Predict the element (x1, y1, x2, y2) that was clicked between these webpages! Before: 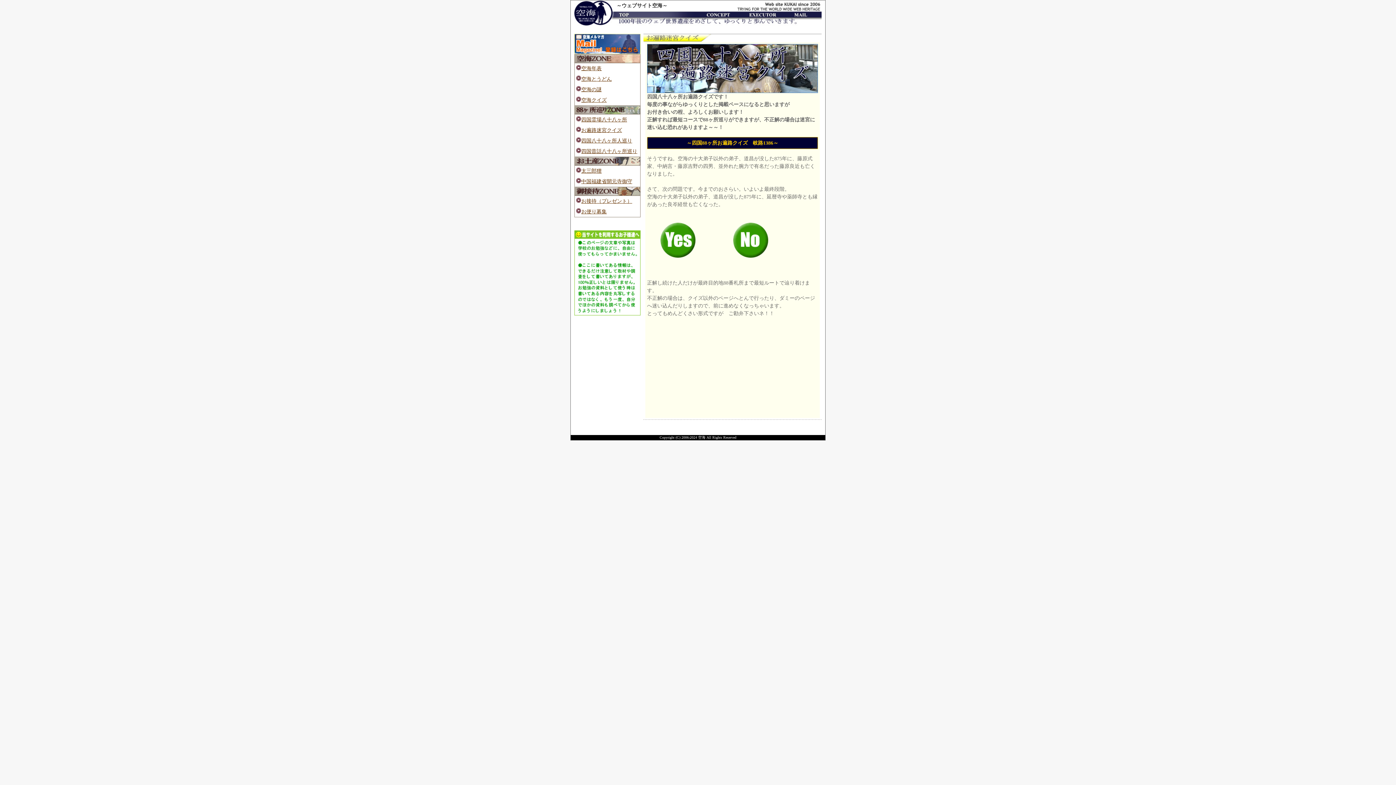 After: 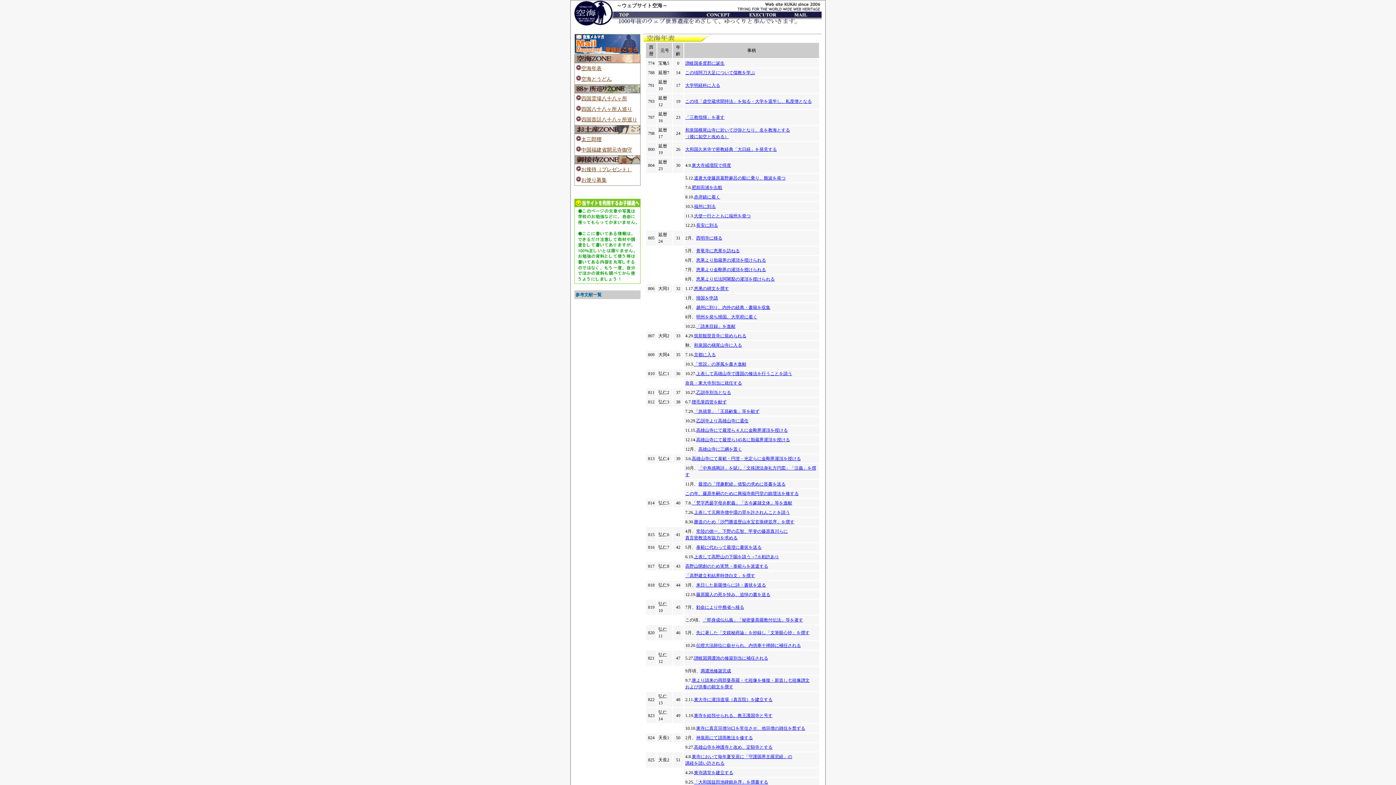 Action: bbox: (581, 65, 601, 71) label: 空海年表